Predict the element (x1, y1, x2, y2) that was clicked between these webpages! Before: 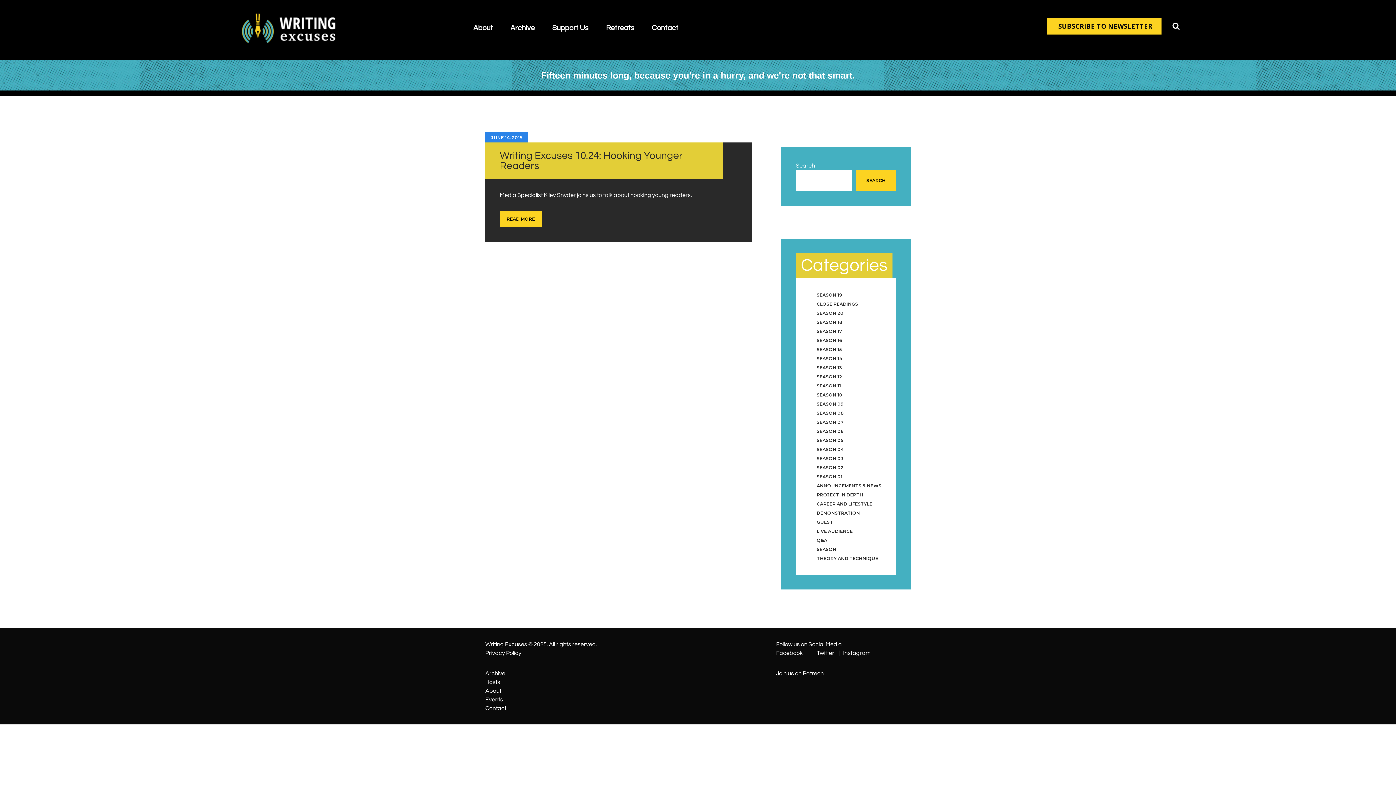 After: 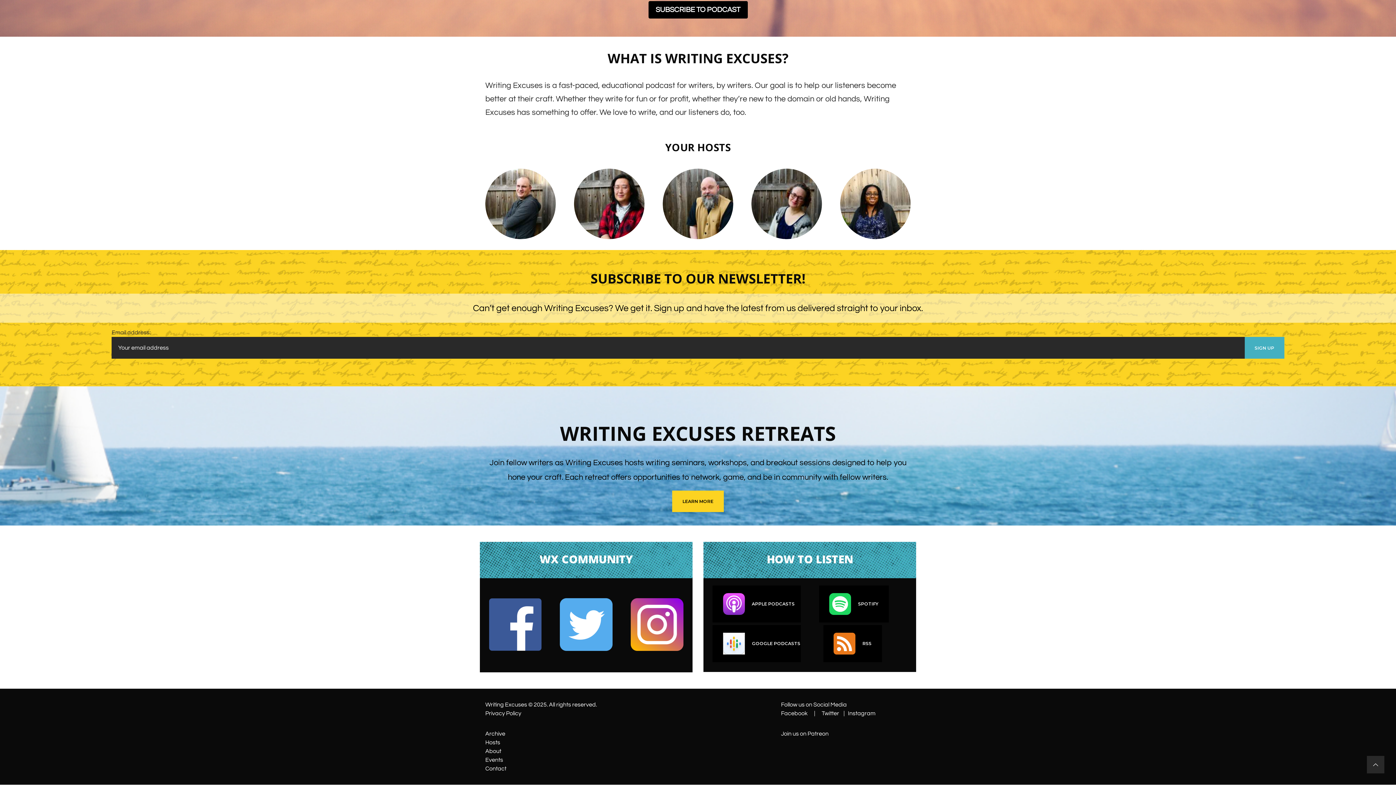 Action: label: About bbox: (485, 688, 501, 694)